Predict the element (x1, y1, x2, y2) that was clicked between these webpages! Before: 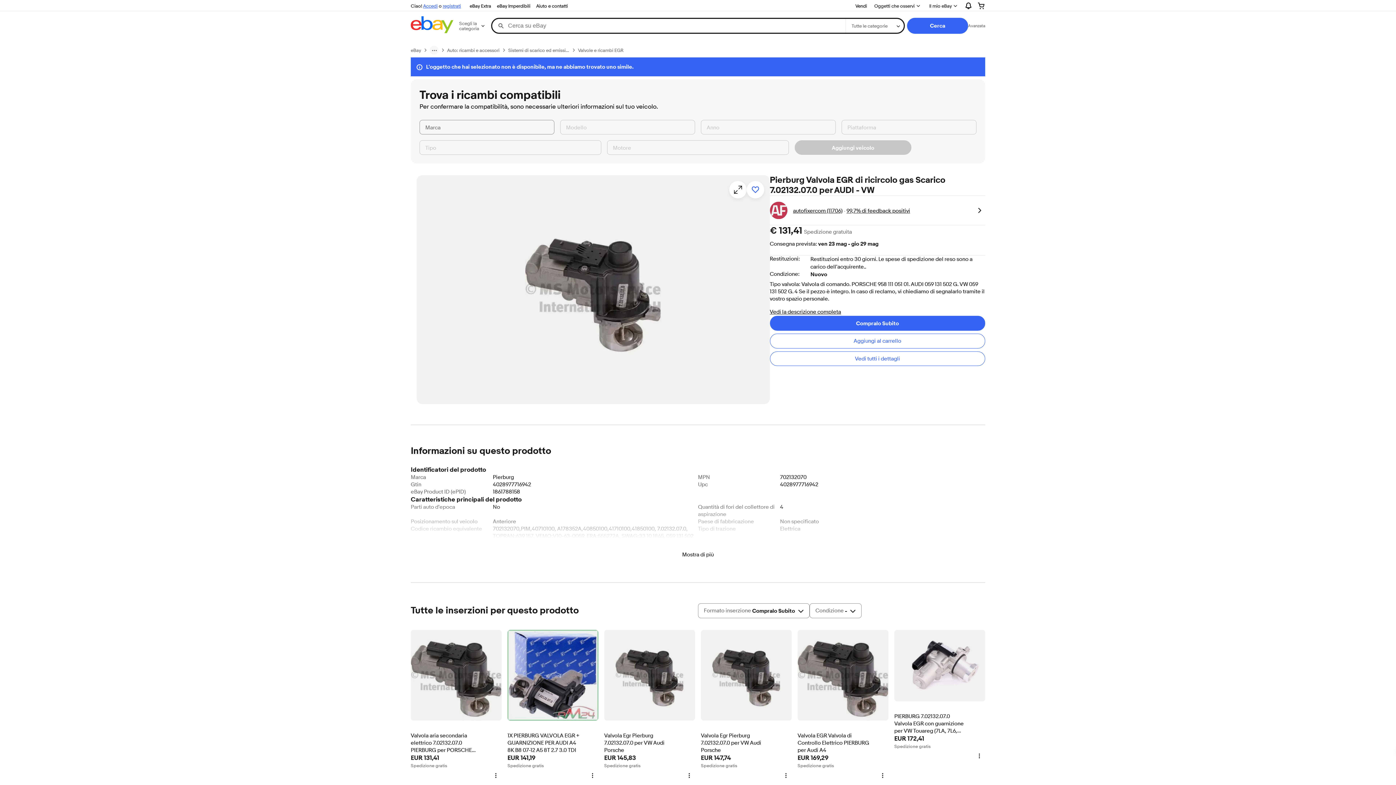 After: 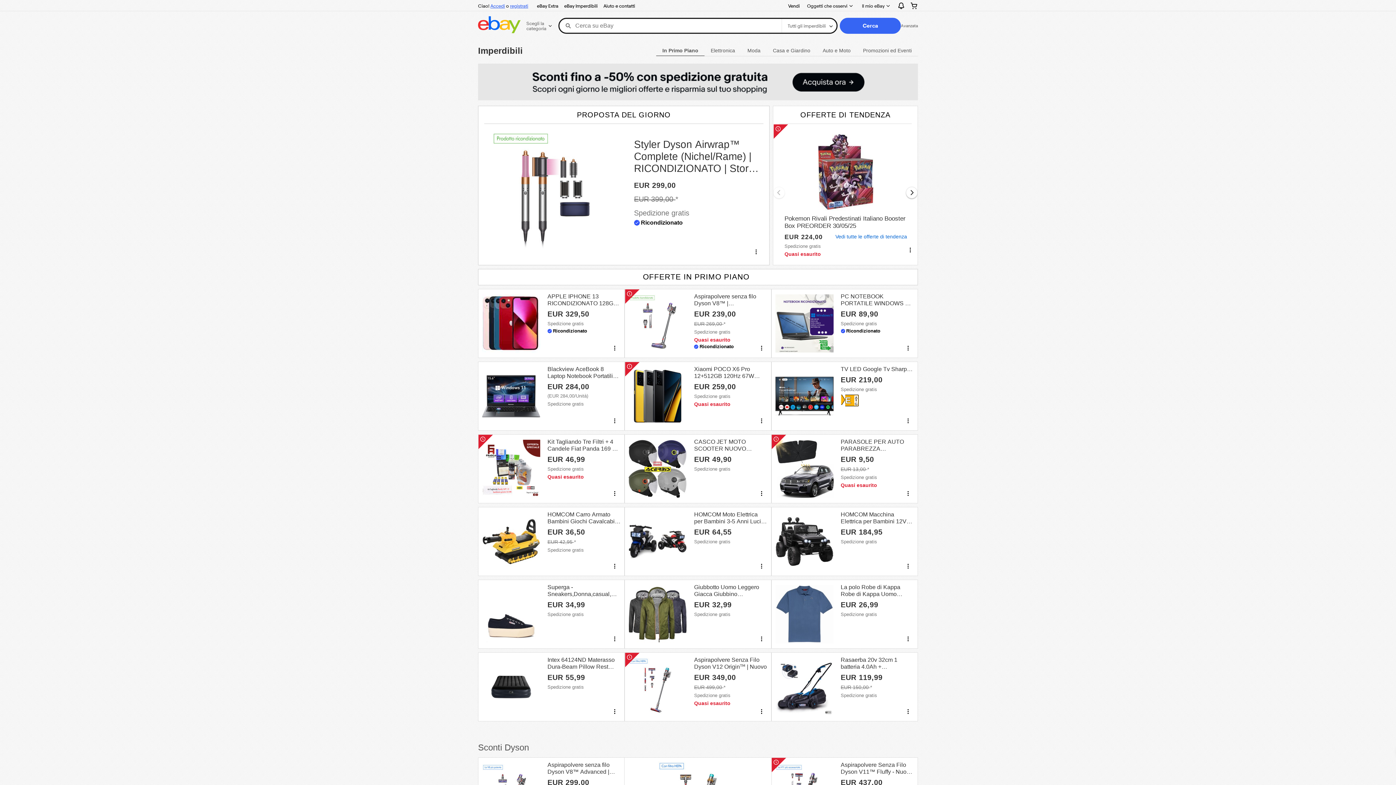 Action: bbox: (494, 1, 533, 10) label: eBay Imperdibili